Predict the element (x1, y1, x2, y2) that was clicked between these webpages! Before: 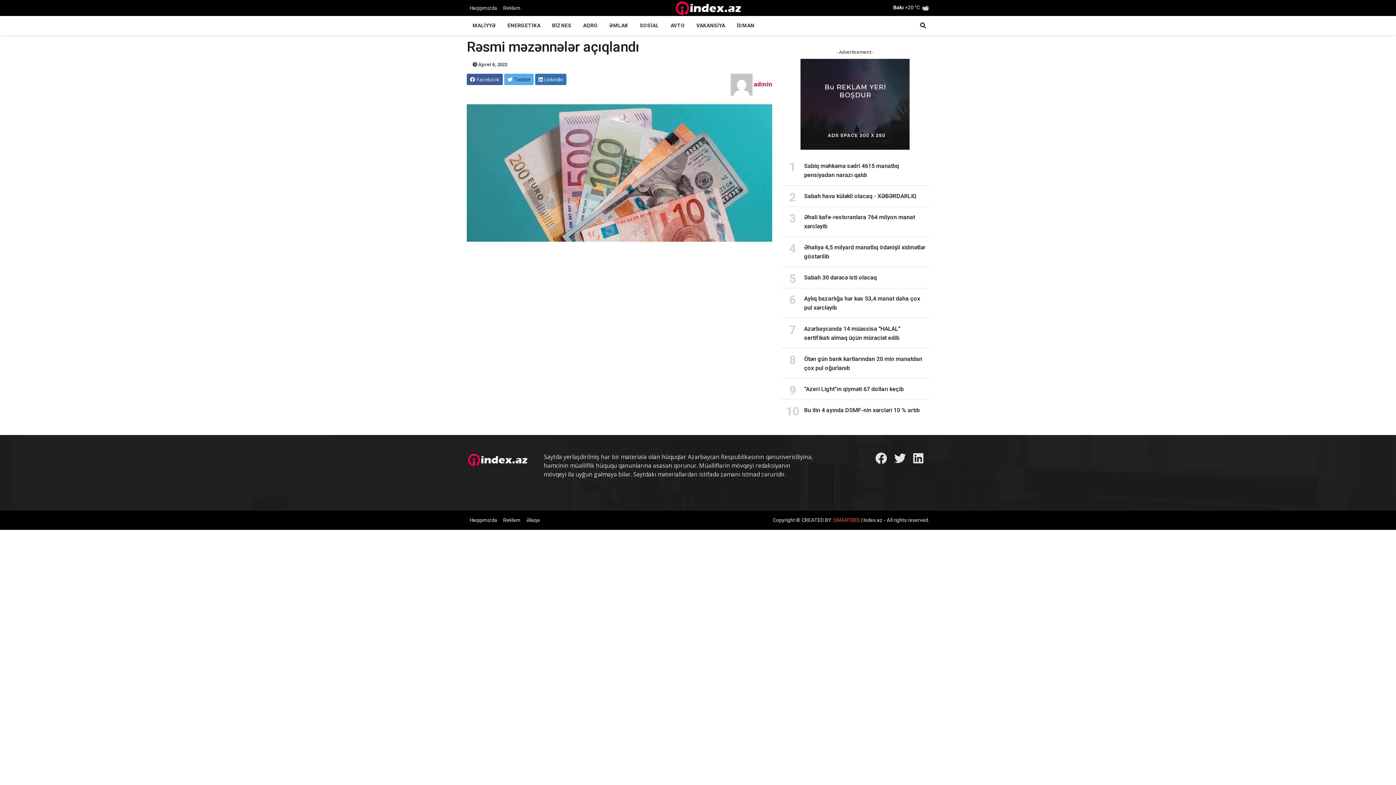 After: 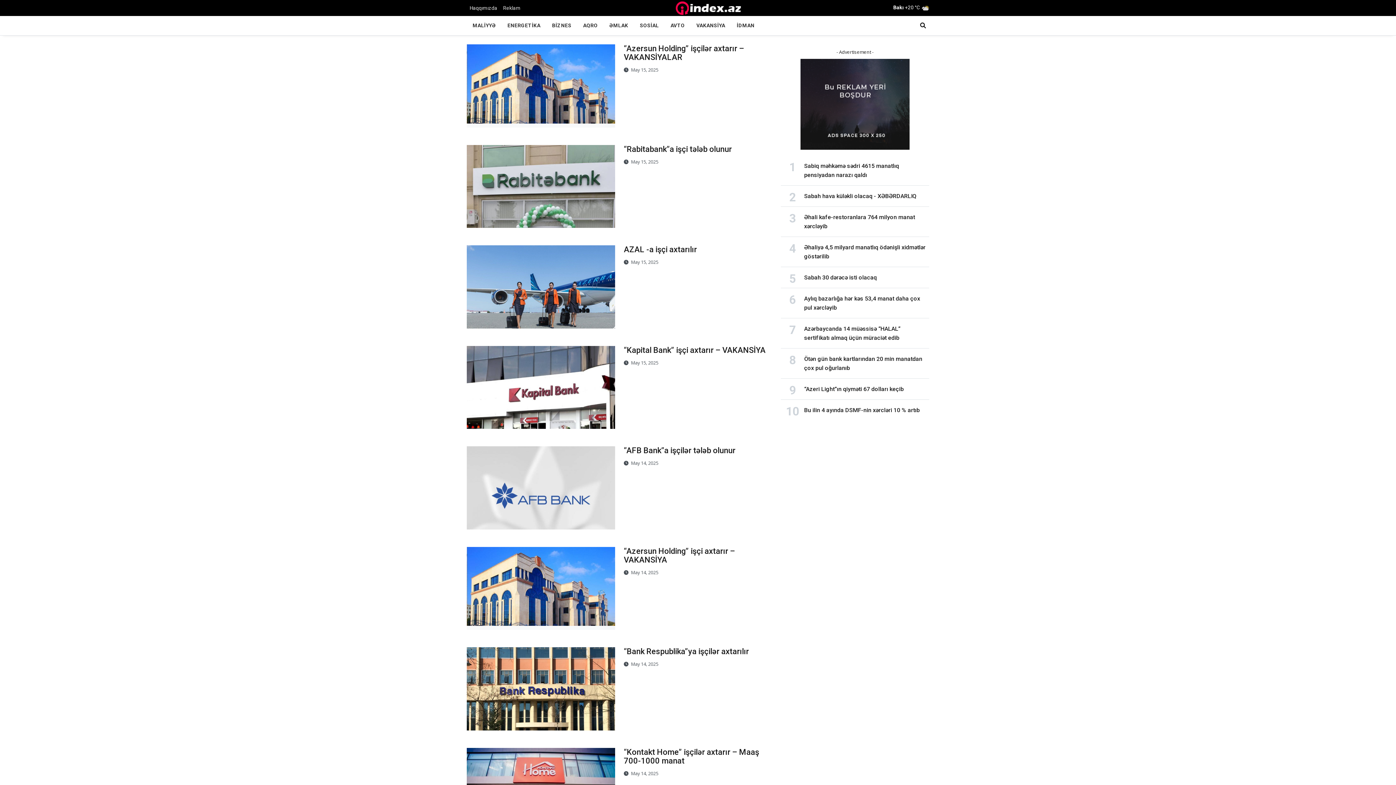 Action: label: VAKANSİYA bbox: (690, 16, 731, 35)